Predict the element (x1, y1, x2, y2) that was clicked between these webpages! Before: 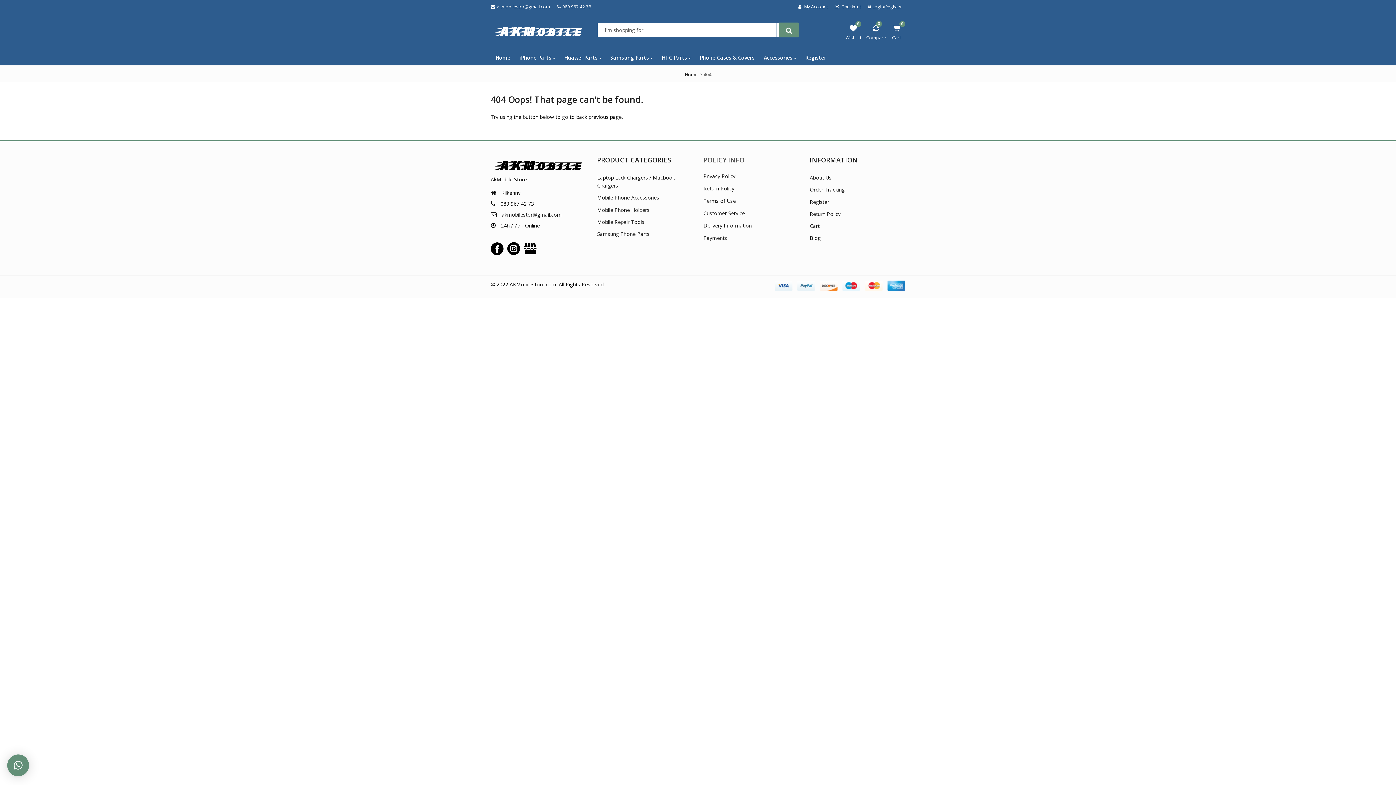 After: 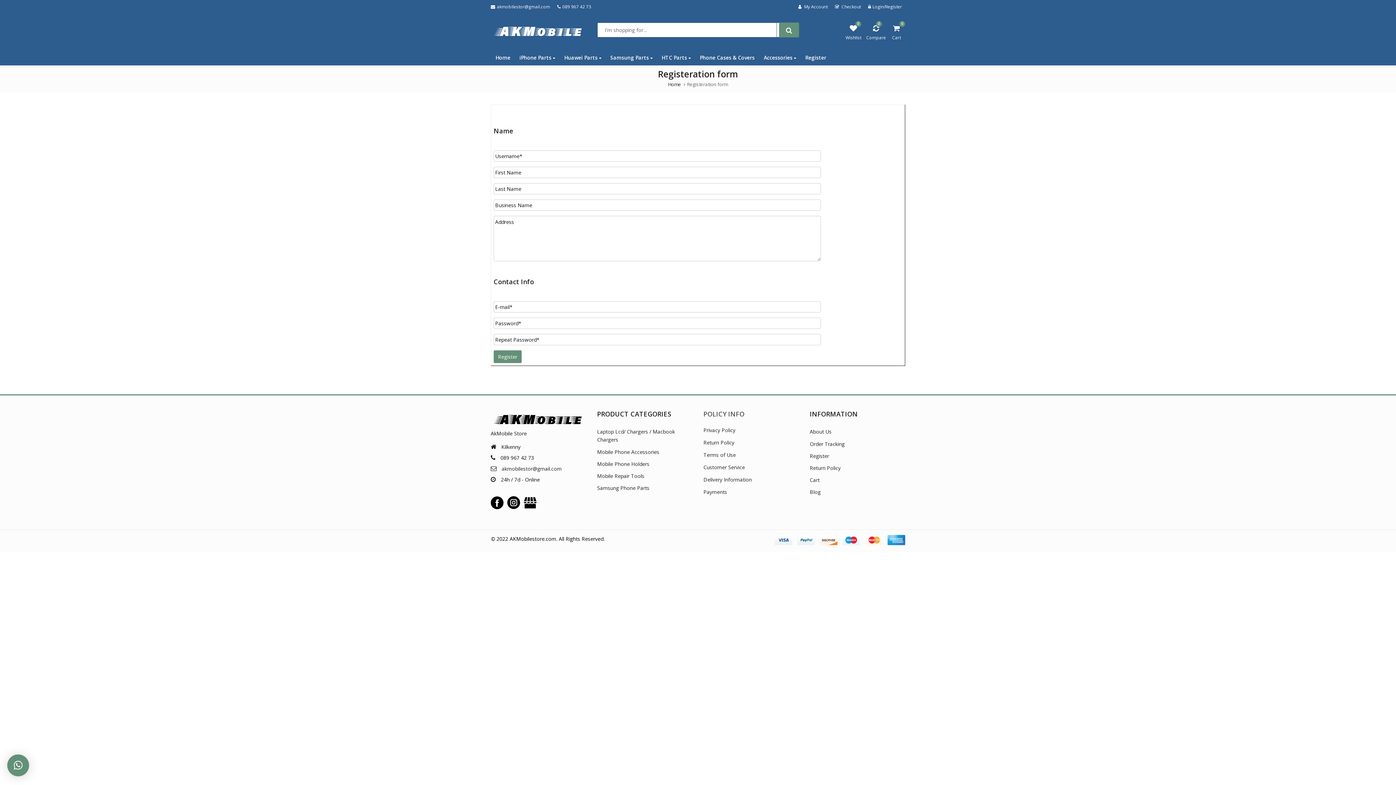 Action: label: Register
 bbox: (810, 198, 829, 205)